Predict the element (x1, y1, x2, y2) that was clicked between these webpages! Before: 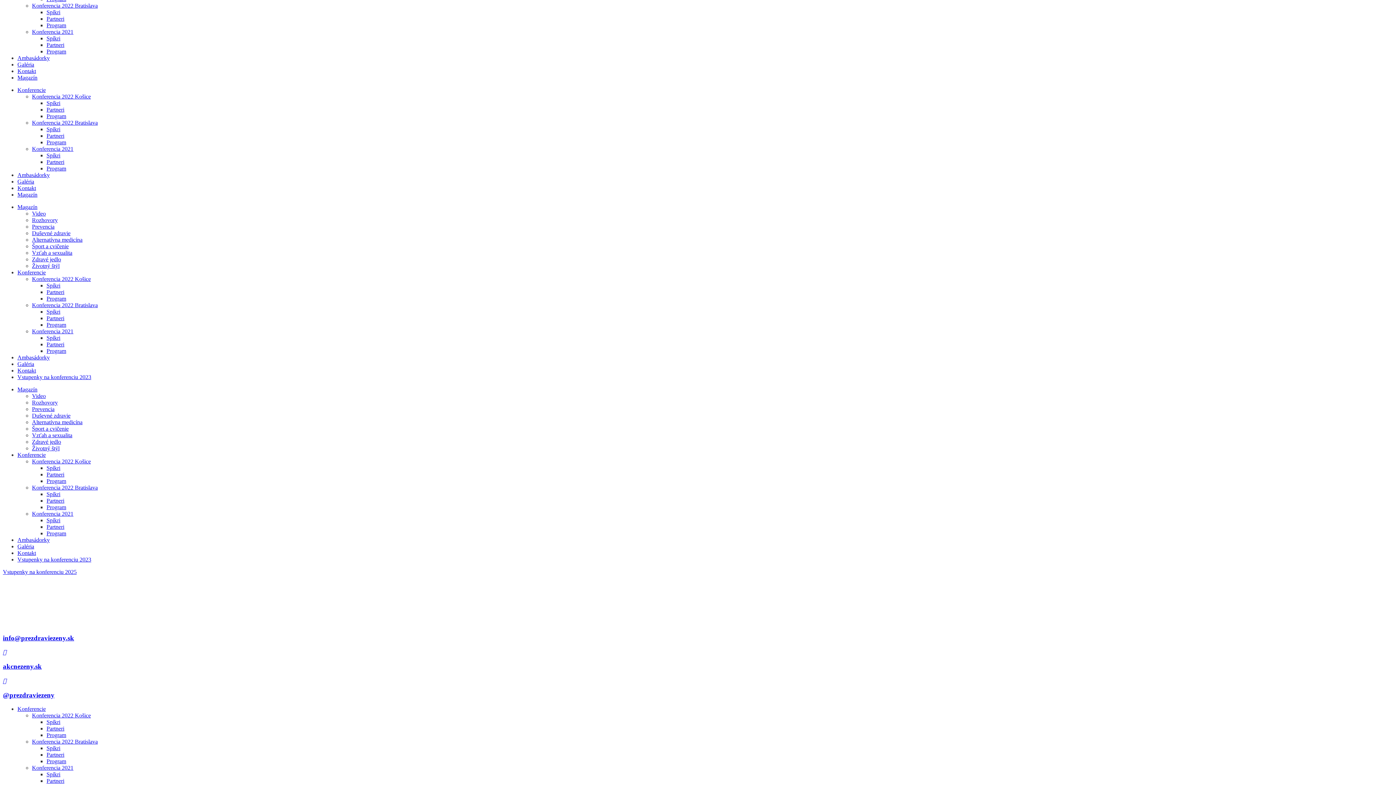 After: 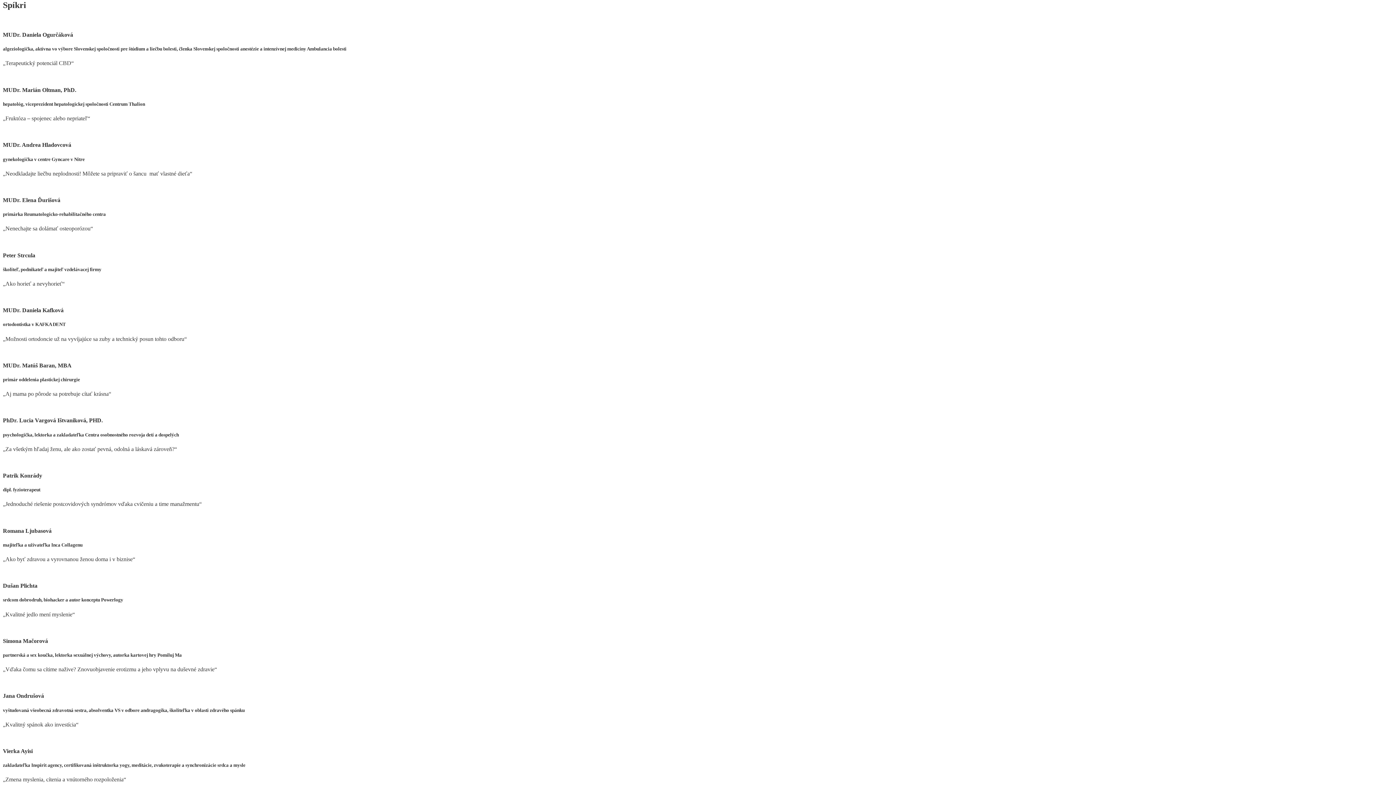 Action: bbox: (46, 517, 60, 523) label: Spíkri